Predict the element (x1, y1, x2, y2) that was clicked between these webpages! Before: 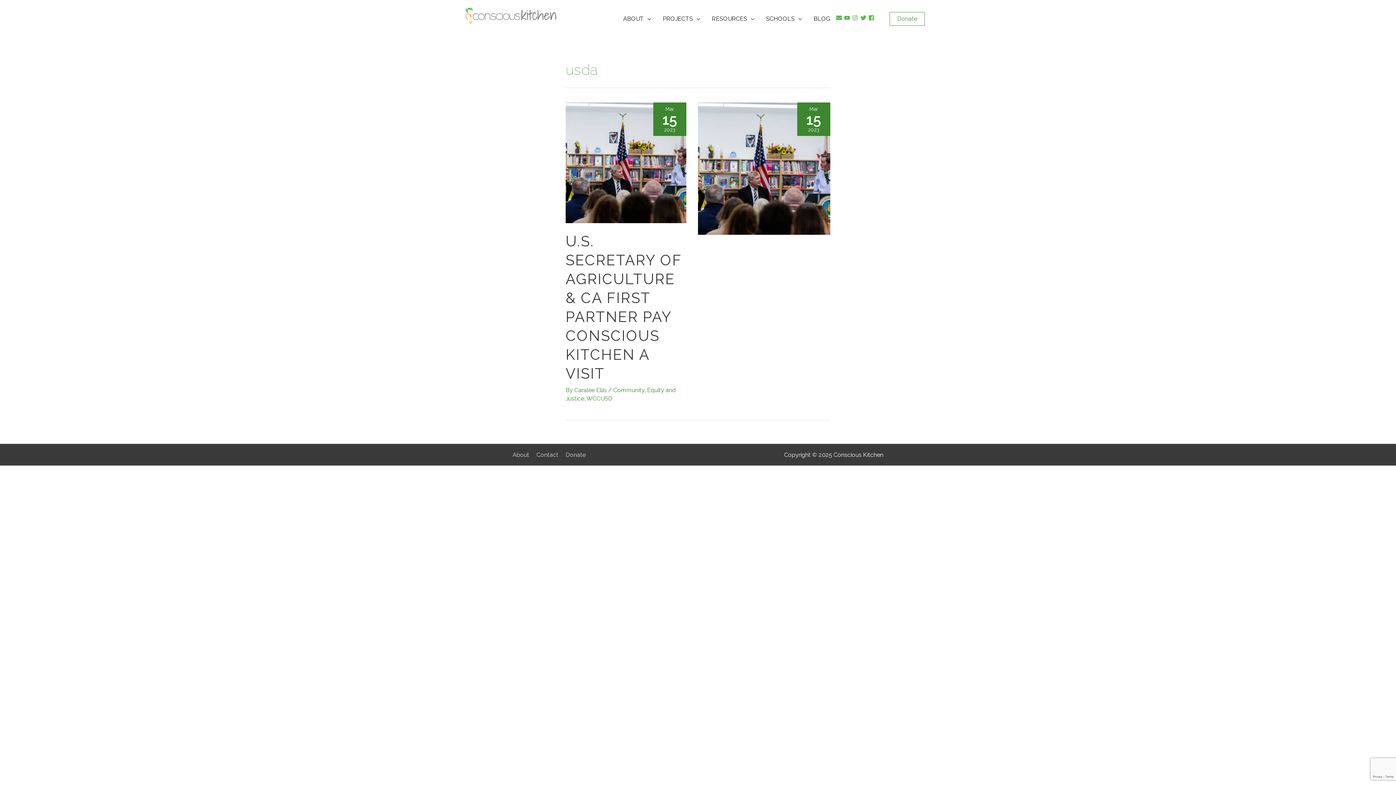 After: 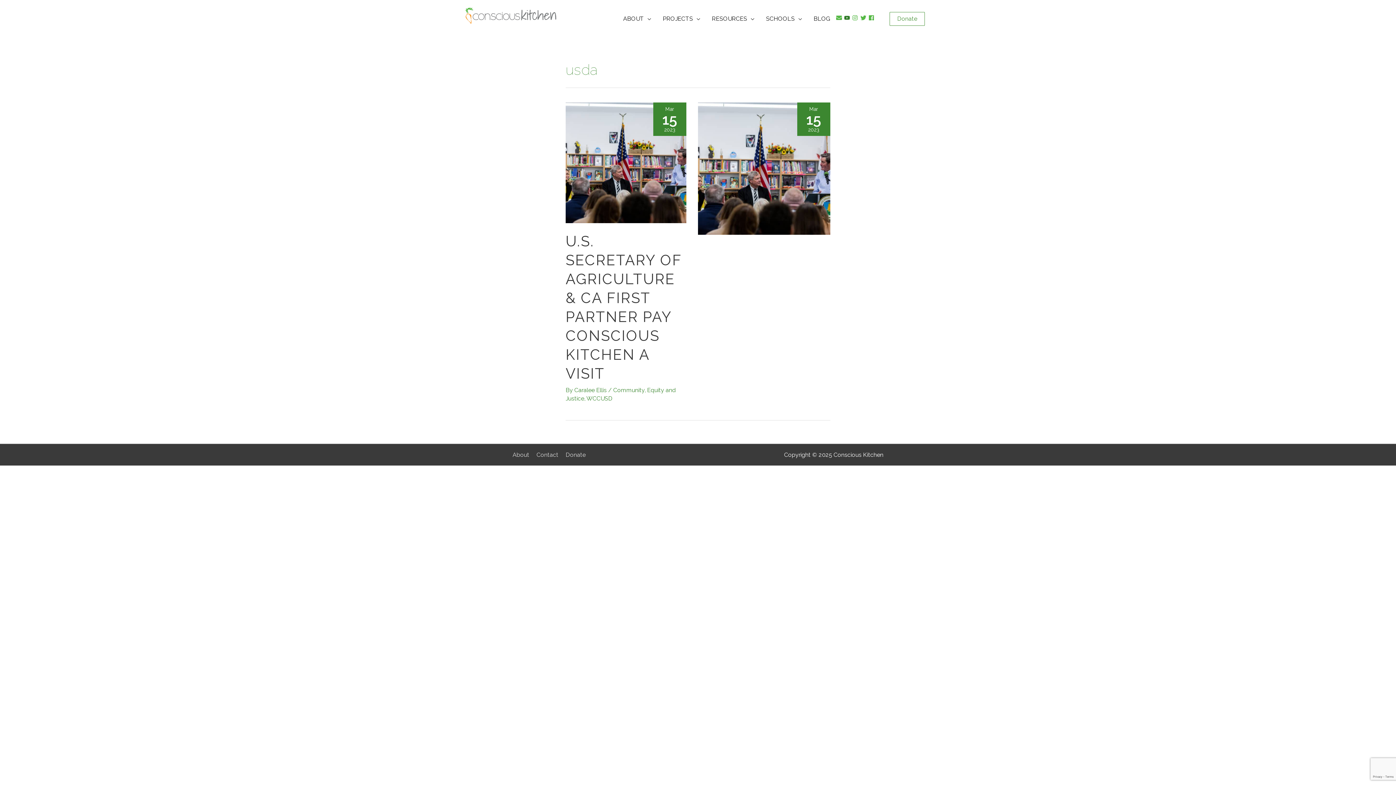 Action: label: youtube bbox: (844, 14, 853, 20)